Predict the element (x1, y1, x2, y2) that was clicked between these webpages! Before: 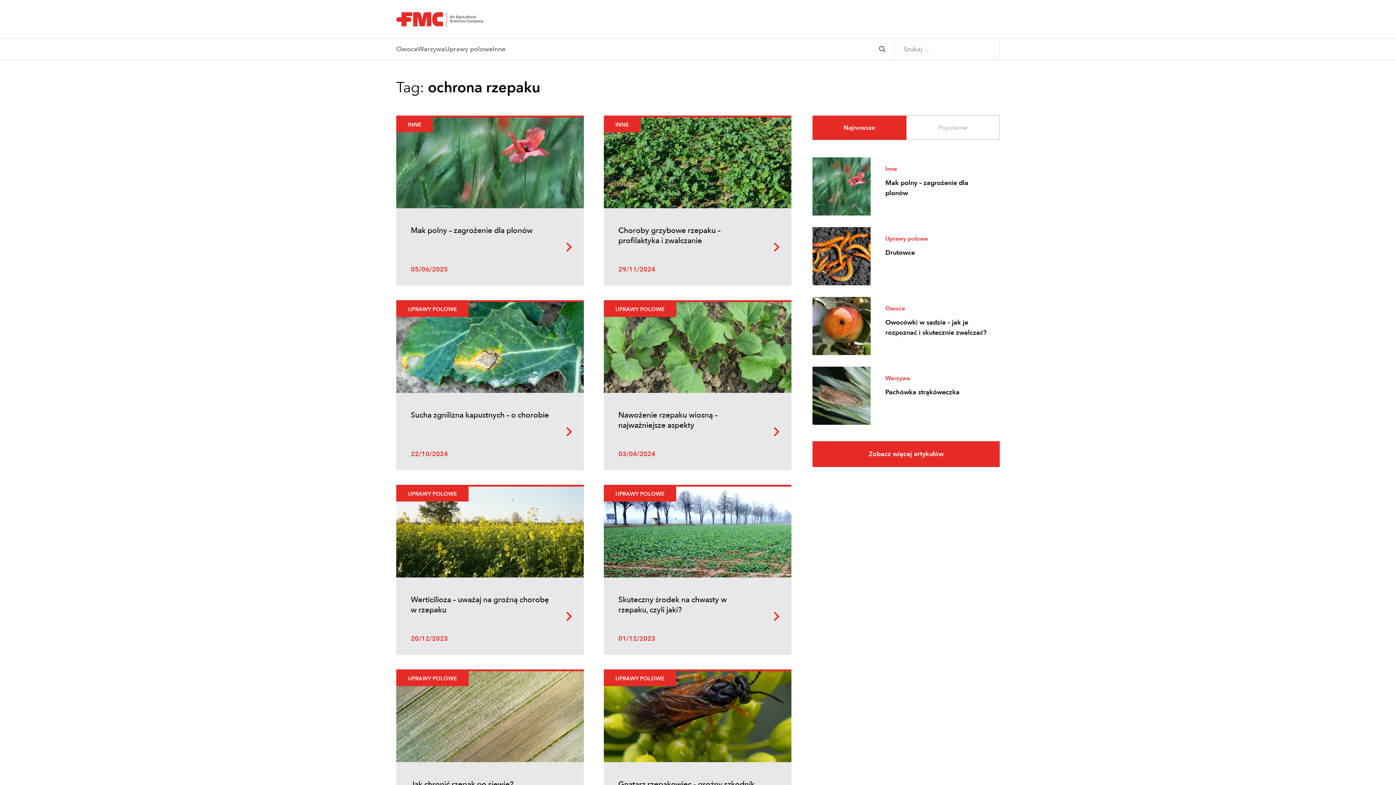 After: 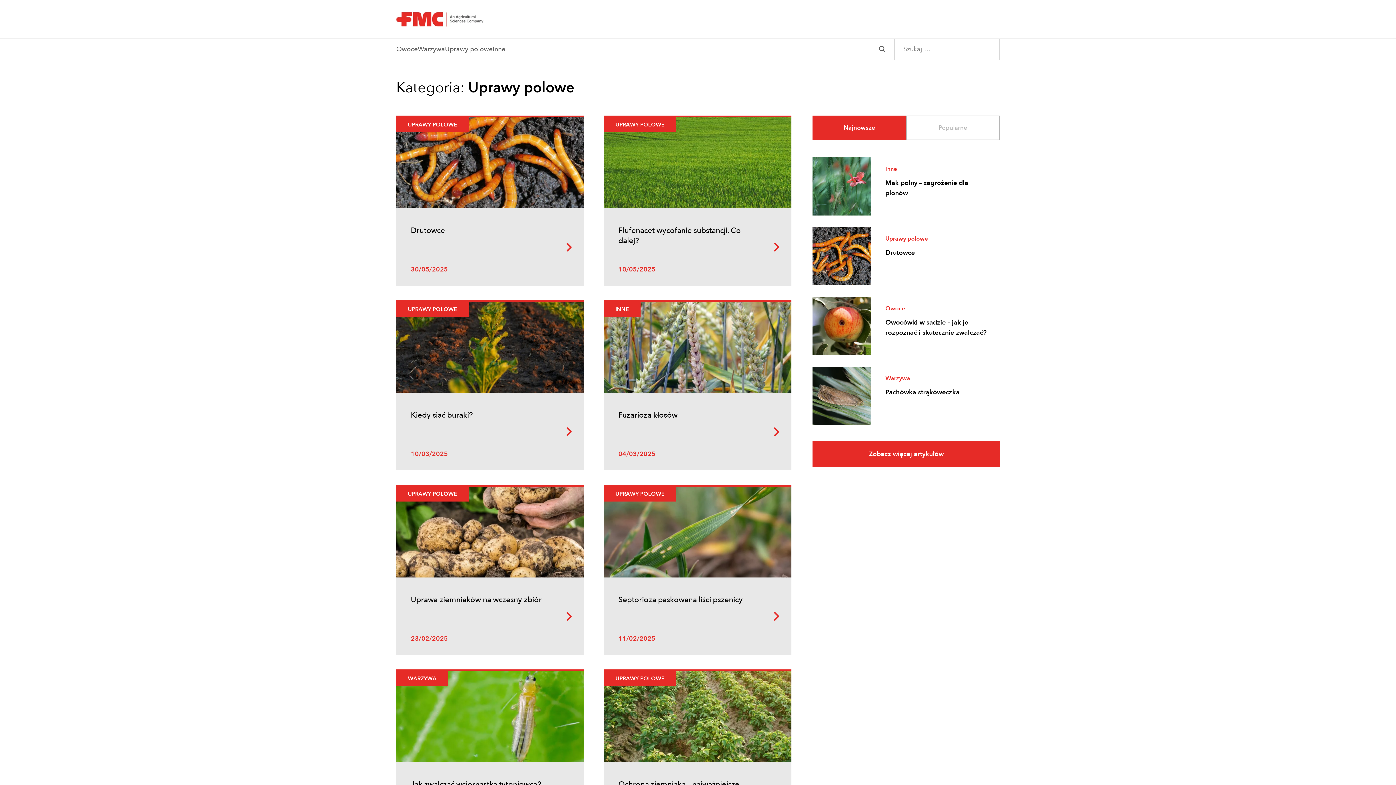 Action: bbox: (603, 302, 676, 317) label: UPRAWY POLOWE